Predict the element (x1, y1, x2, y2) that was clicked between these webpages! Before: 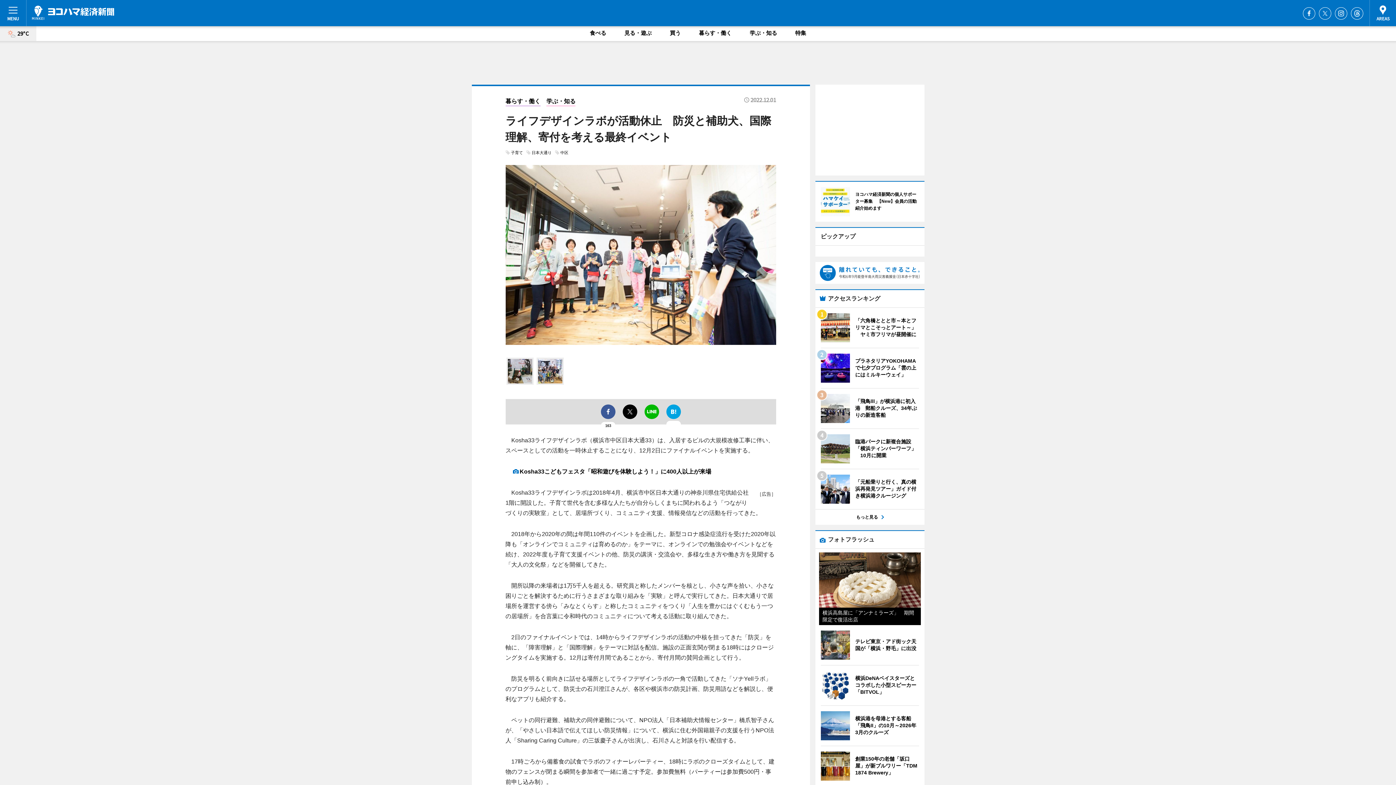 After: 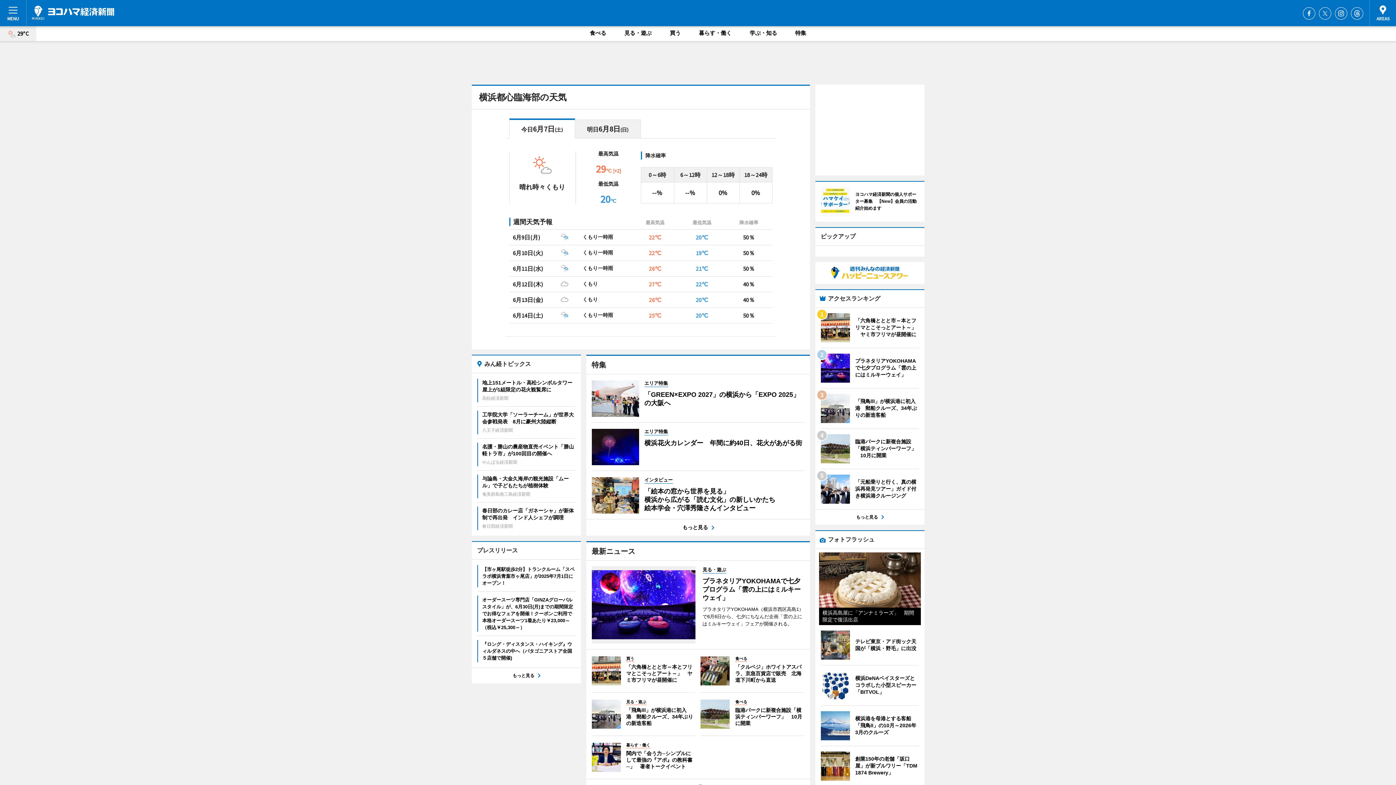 Action: bbox: (0, 26, 36, 41) label: 29°C